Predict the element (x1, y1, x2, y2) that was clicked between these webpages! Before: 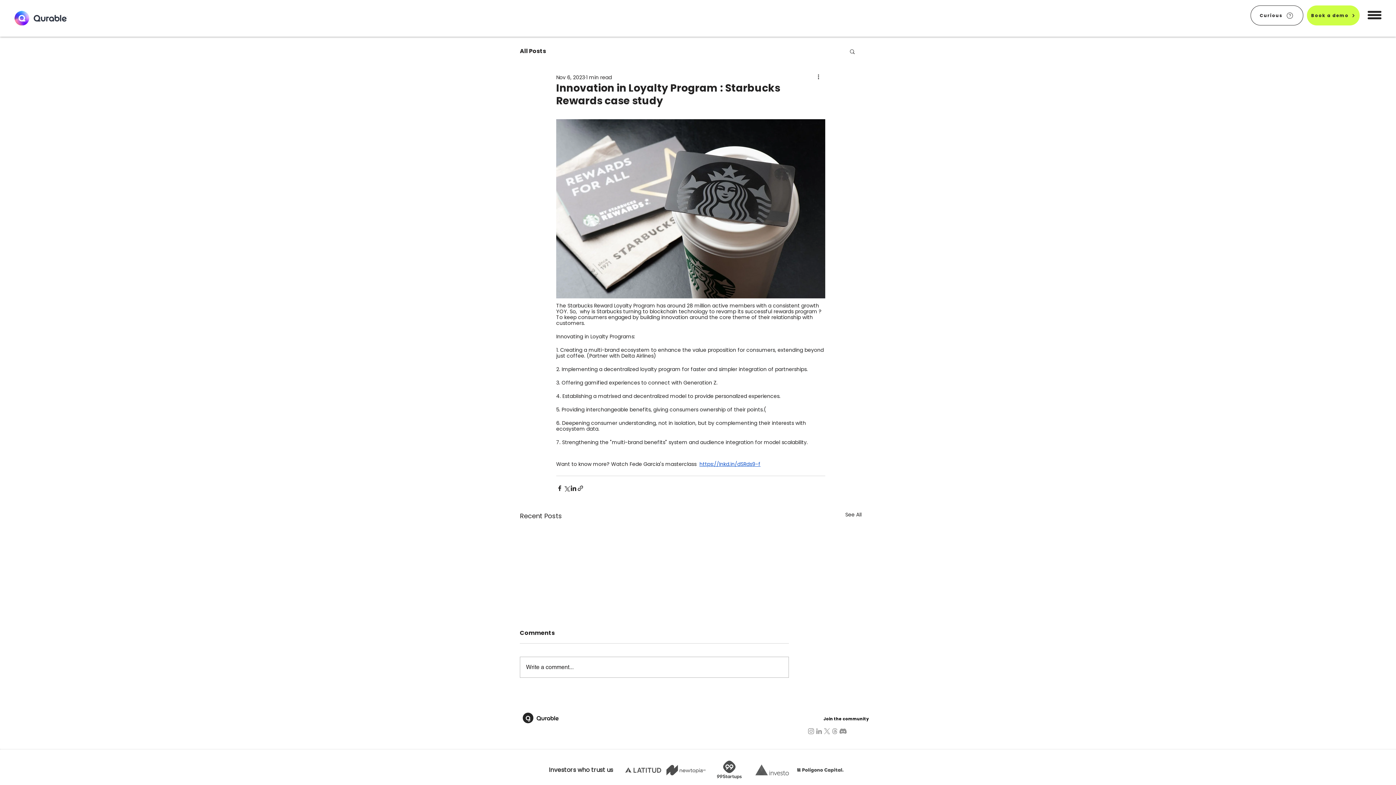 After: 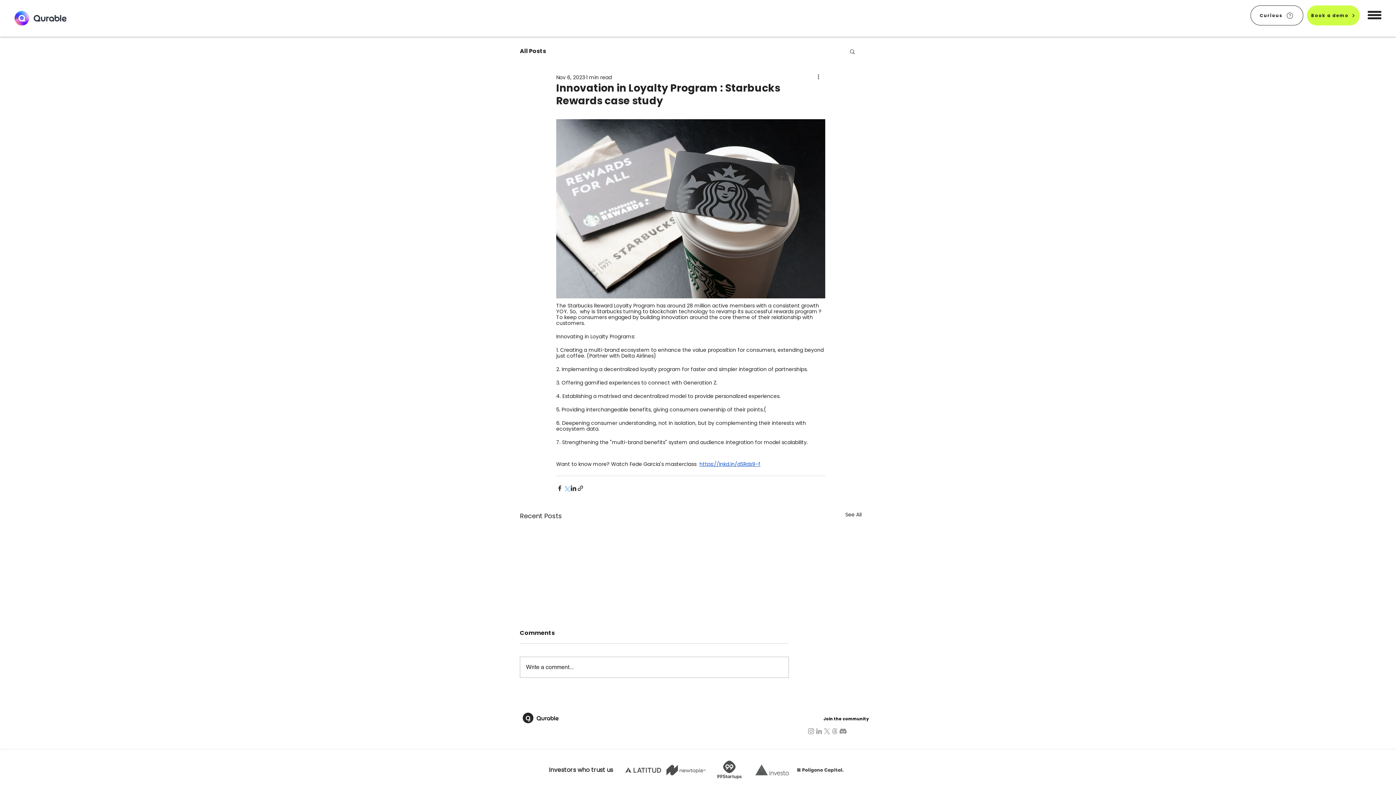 Action: bbox: (563, 485, 570, 491) label: Share via X (Twitter)